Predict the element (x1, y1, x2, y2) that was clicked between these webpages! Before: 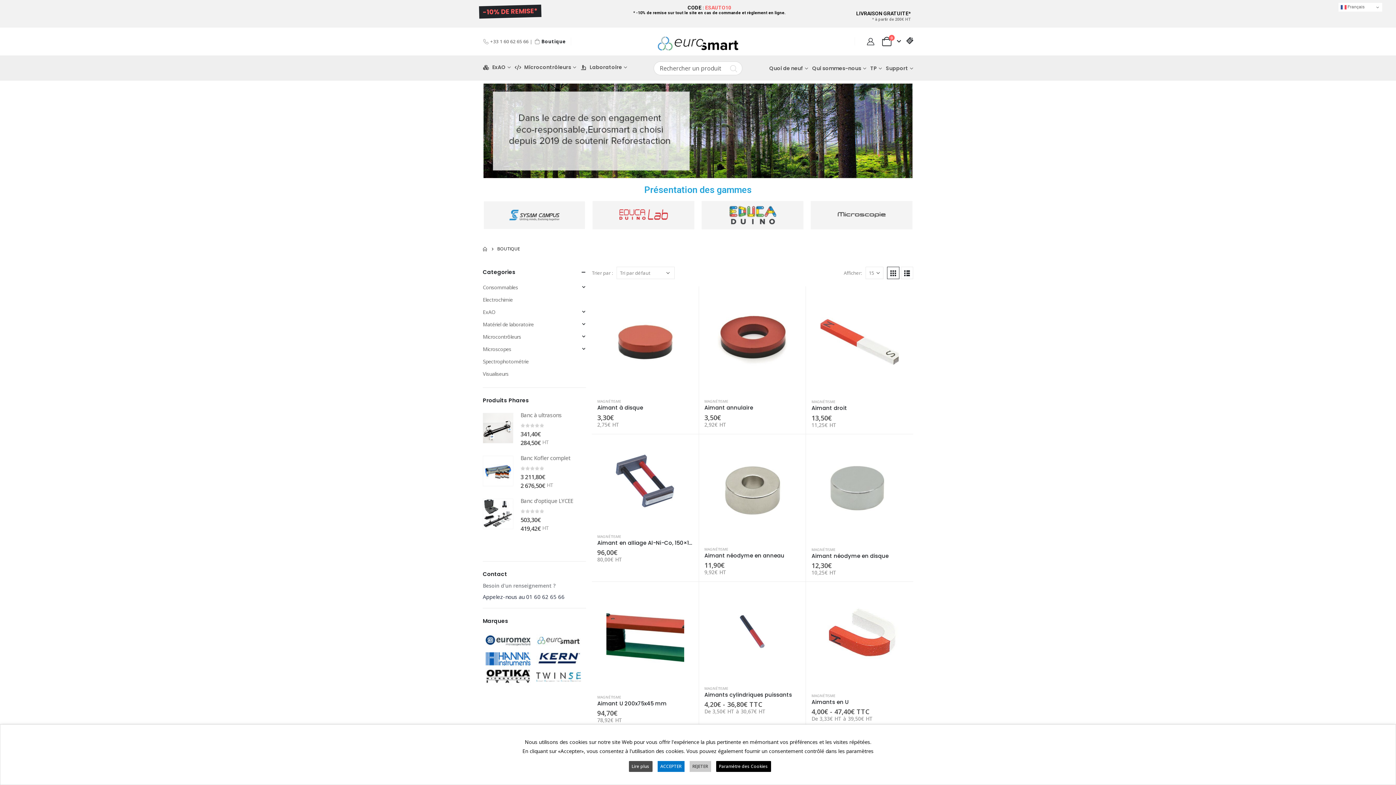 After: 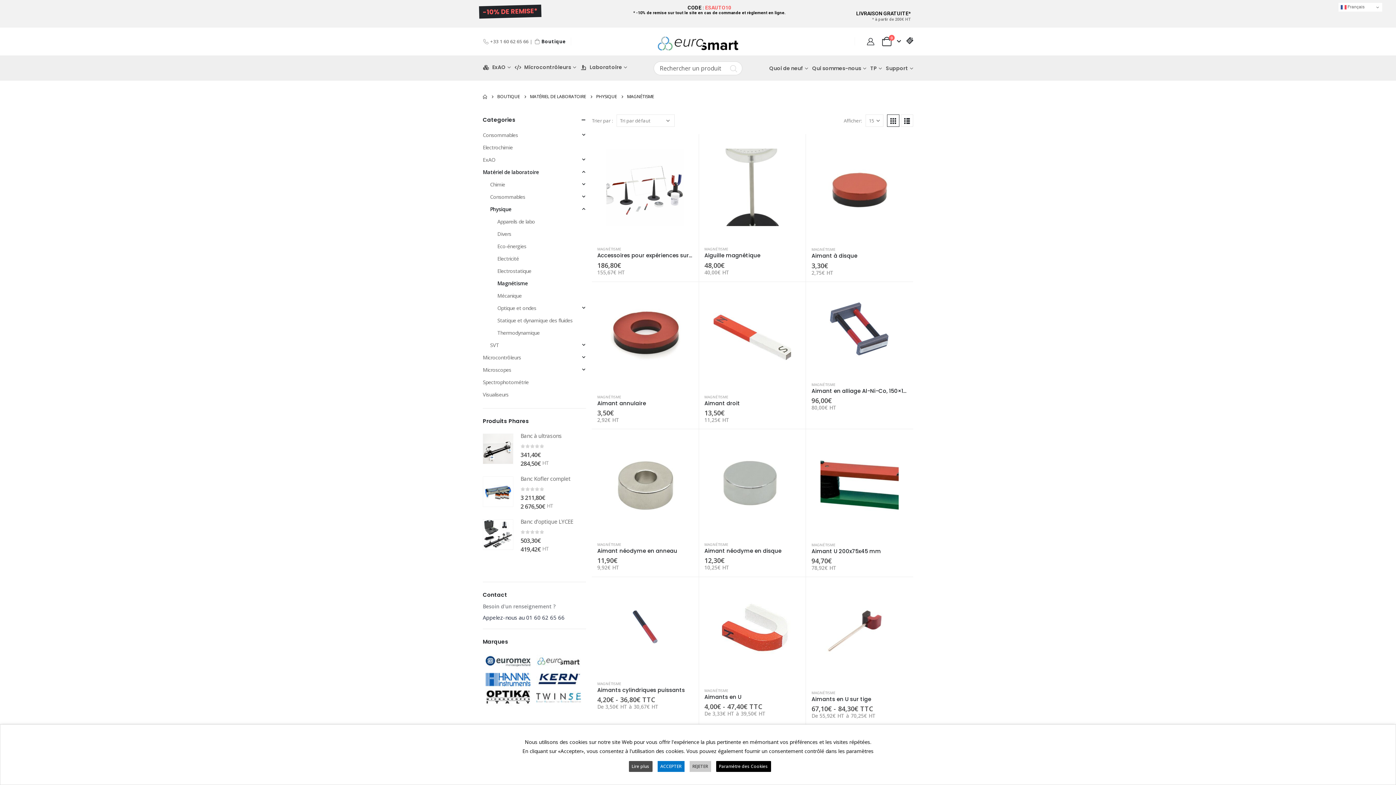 Action: bbox: (811, 547, 835, 552) label: MAGNÉTISME